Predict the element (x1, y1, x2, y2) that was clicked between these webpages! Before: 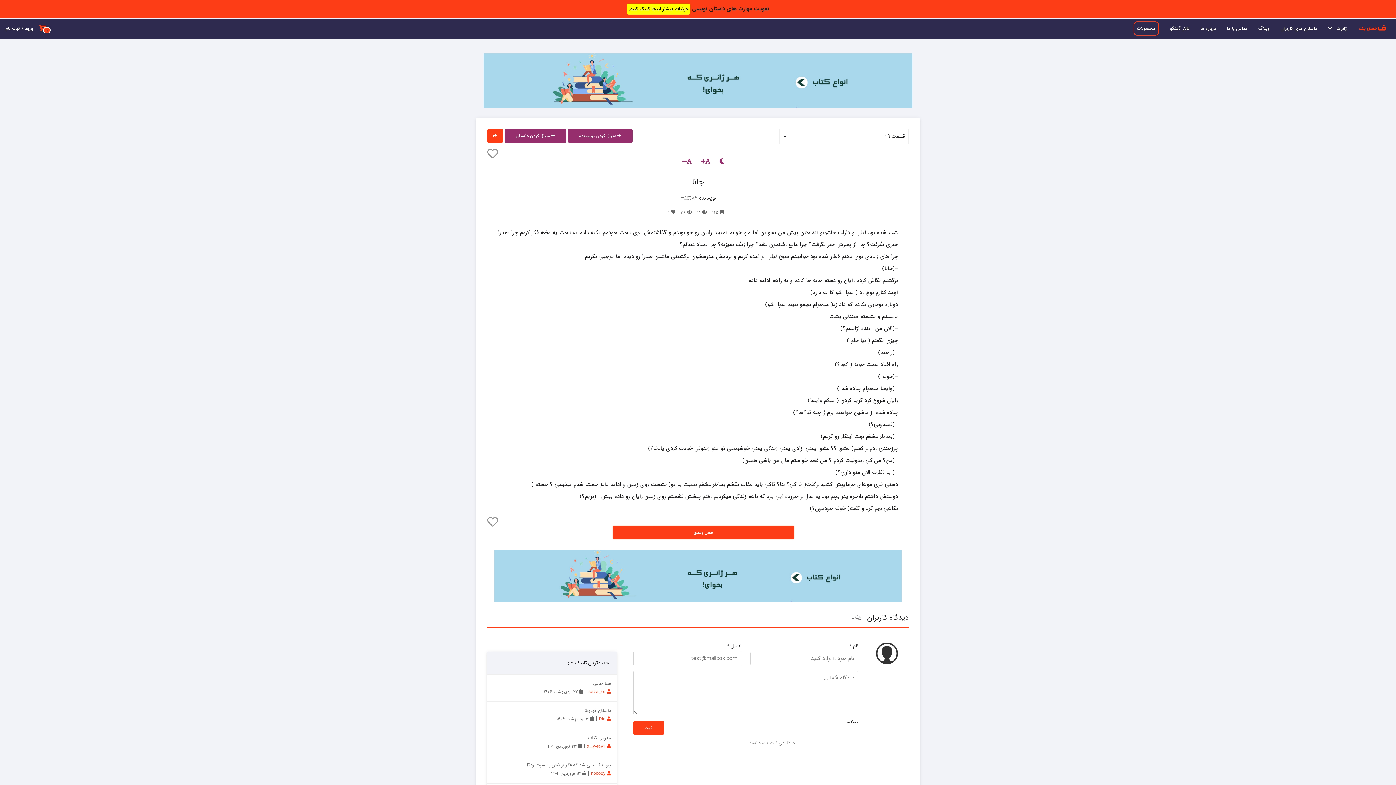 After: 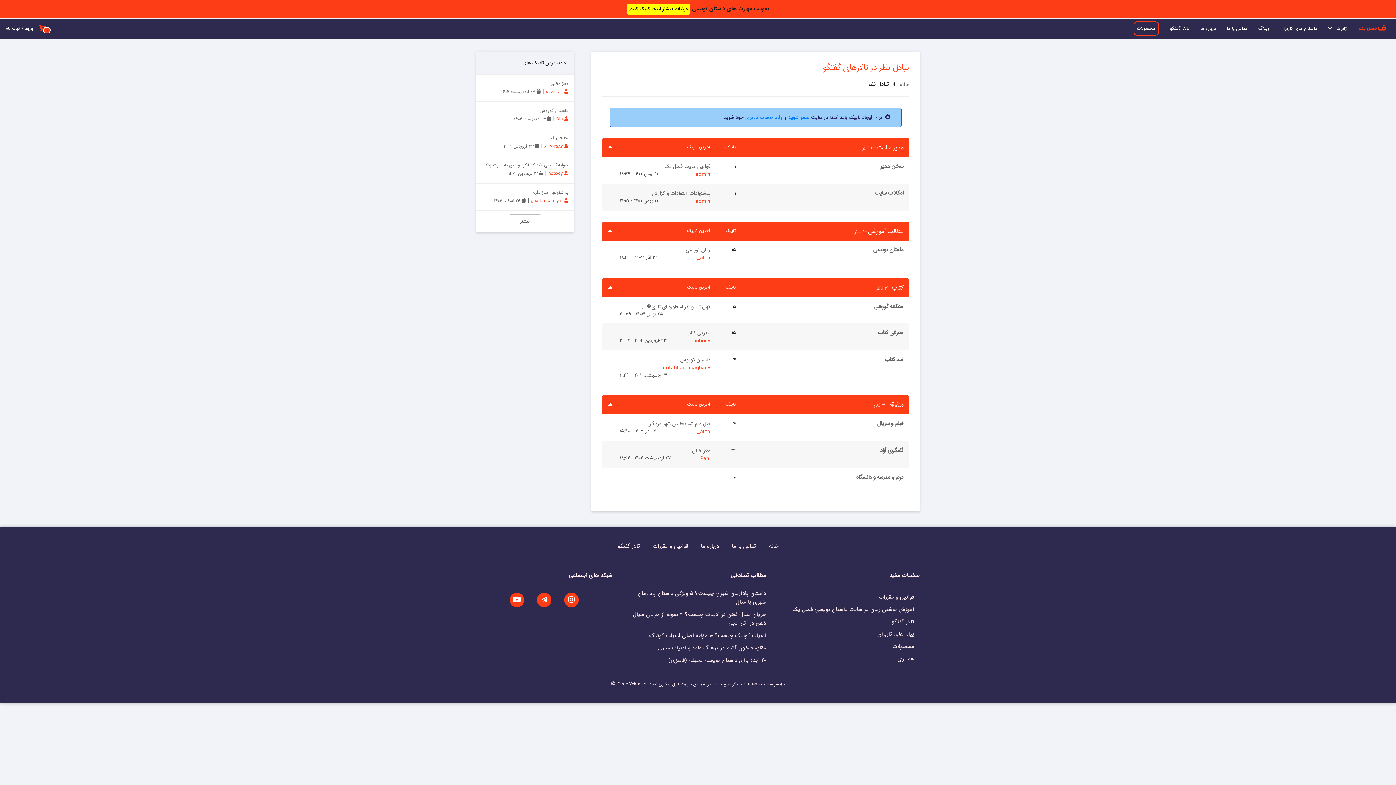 Action: label: تالار گفتگو bbox: (1170, 24, 1189, 32)